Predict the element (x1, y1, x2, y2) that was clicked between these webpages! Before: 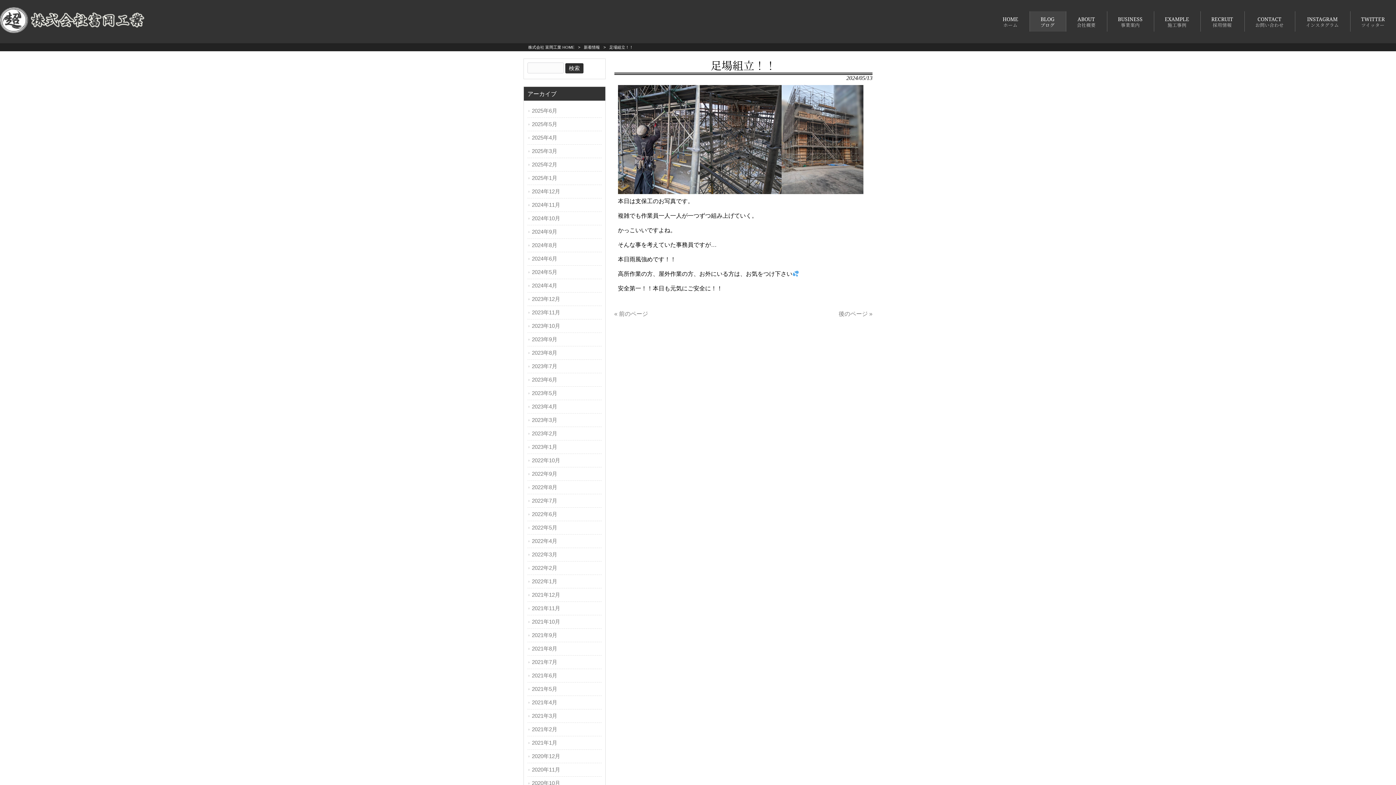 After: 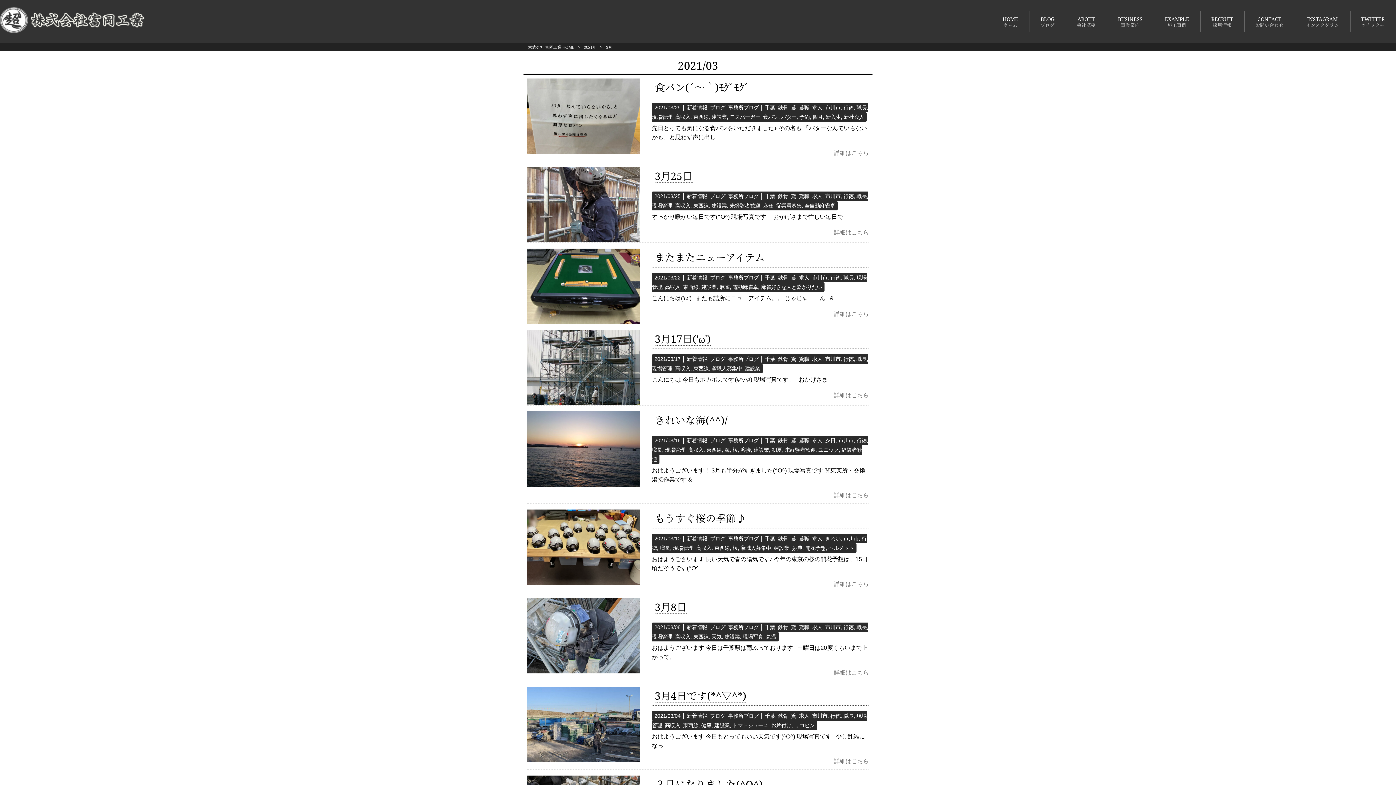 Action: label: 2021年3月 bbox: (527, 709, 601, 723)